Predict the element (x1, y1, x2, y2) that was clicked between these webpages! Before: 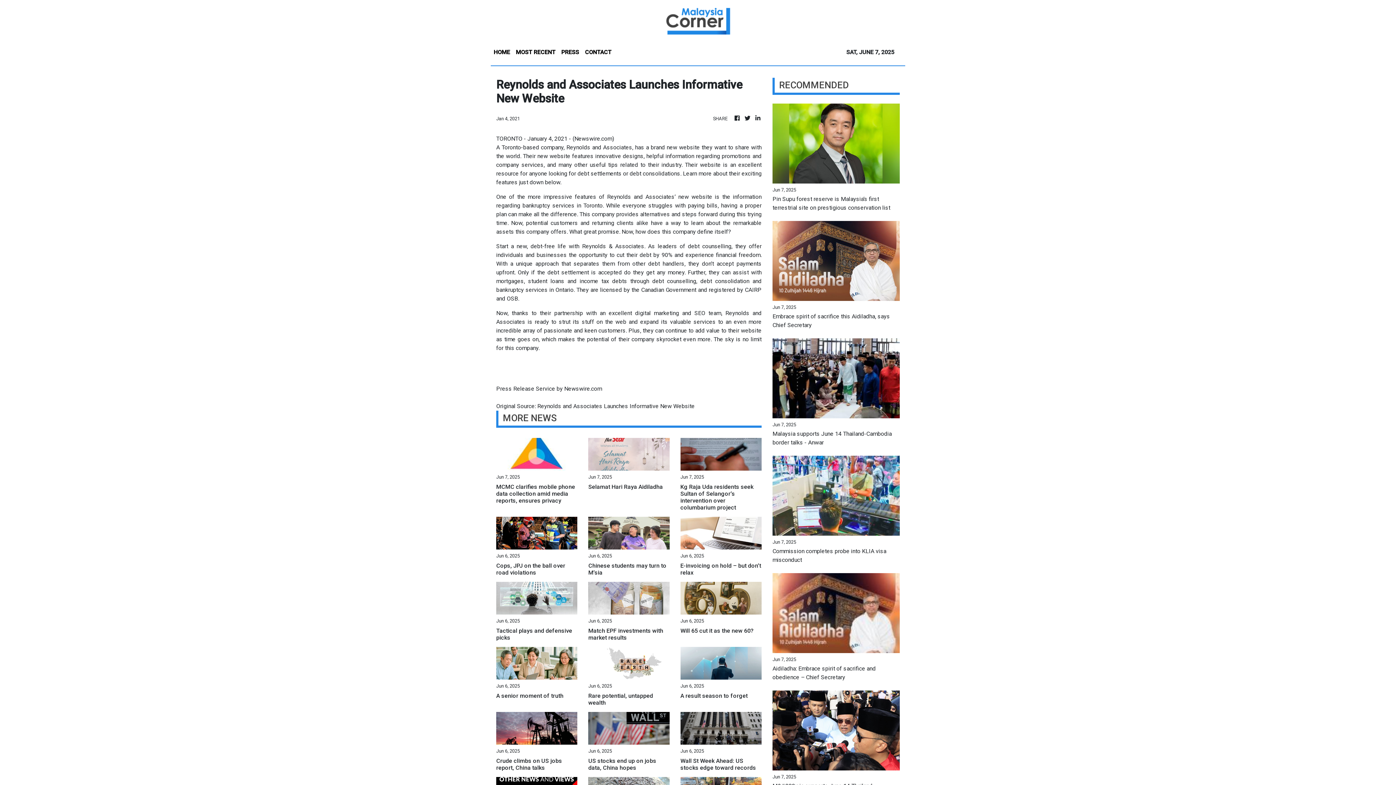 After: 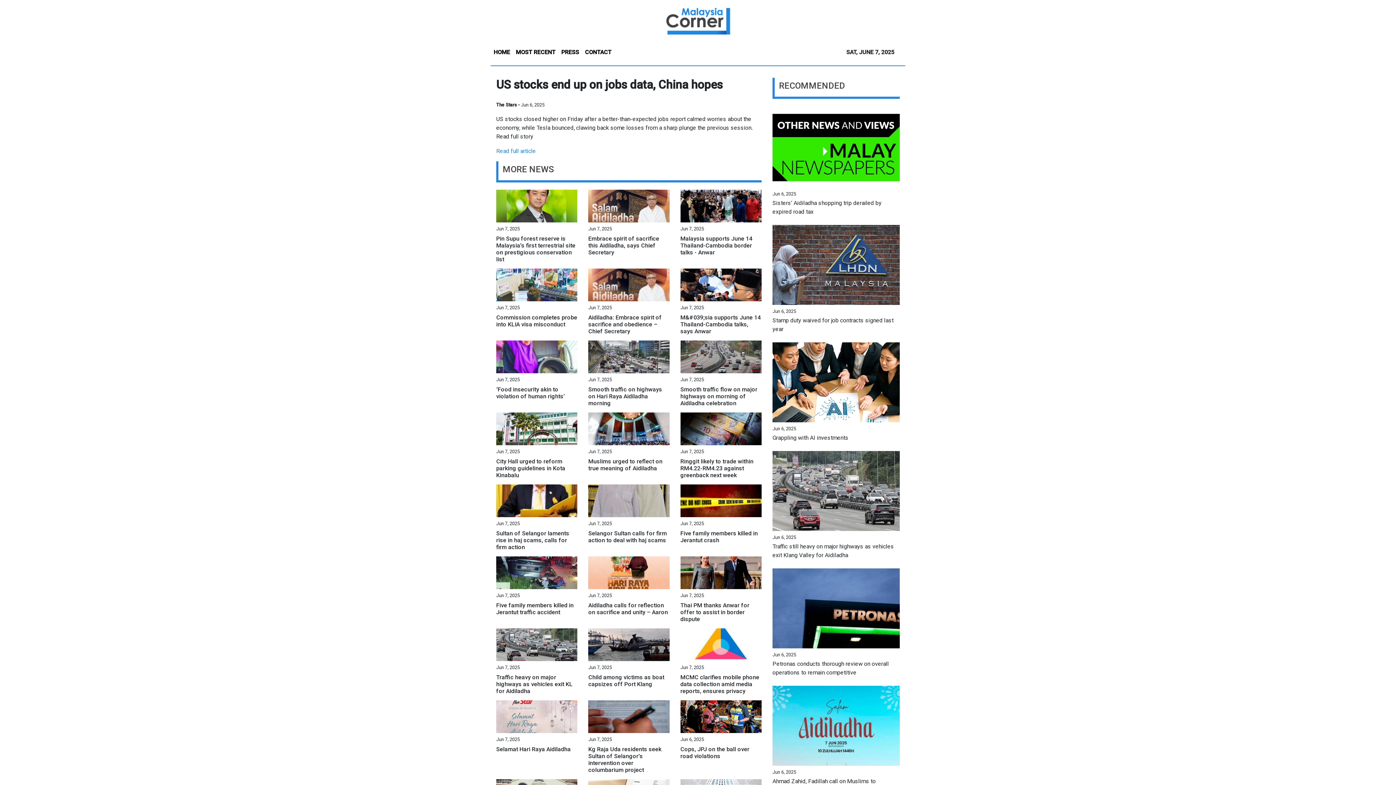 Action: bbox: (588, 724, 669, 731)